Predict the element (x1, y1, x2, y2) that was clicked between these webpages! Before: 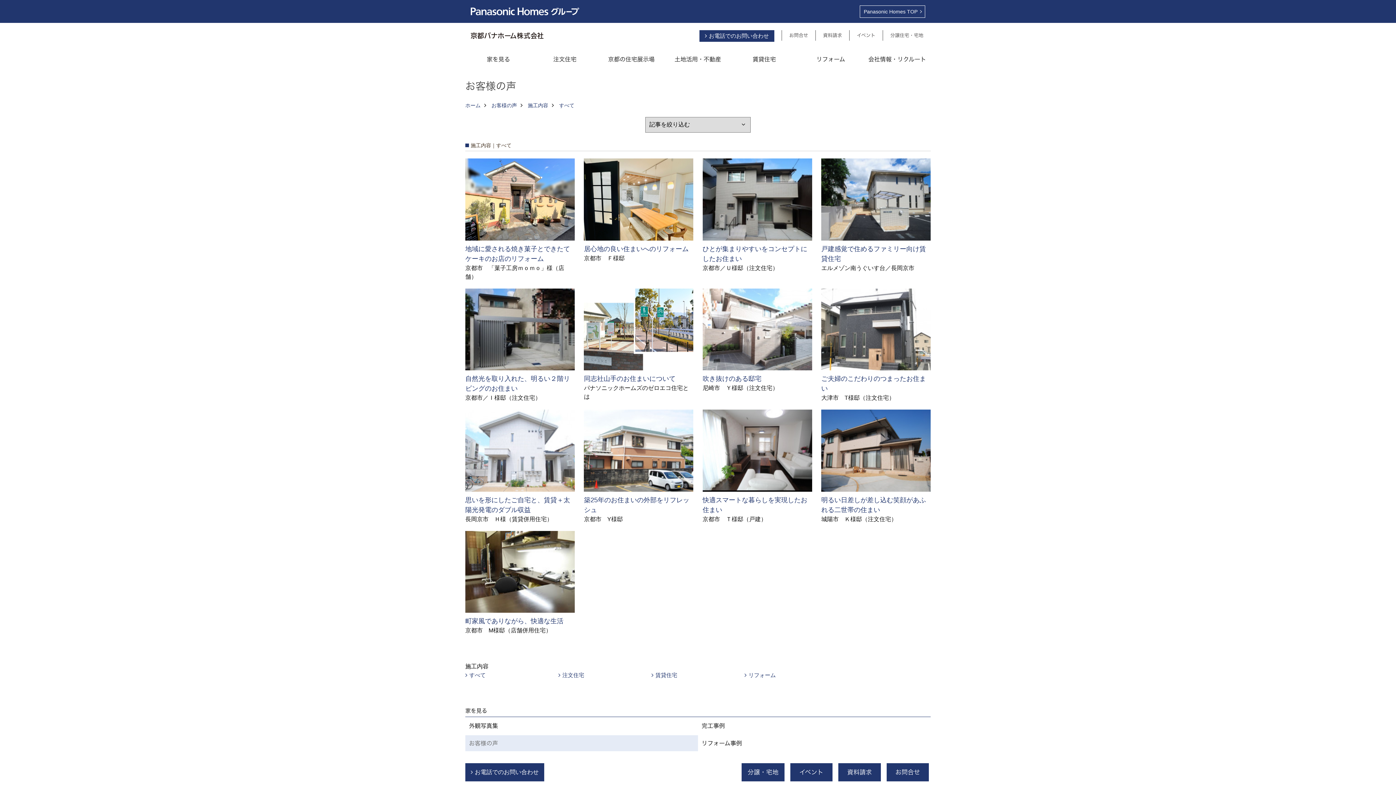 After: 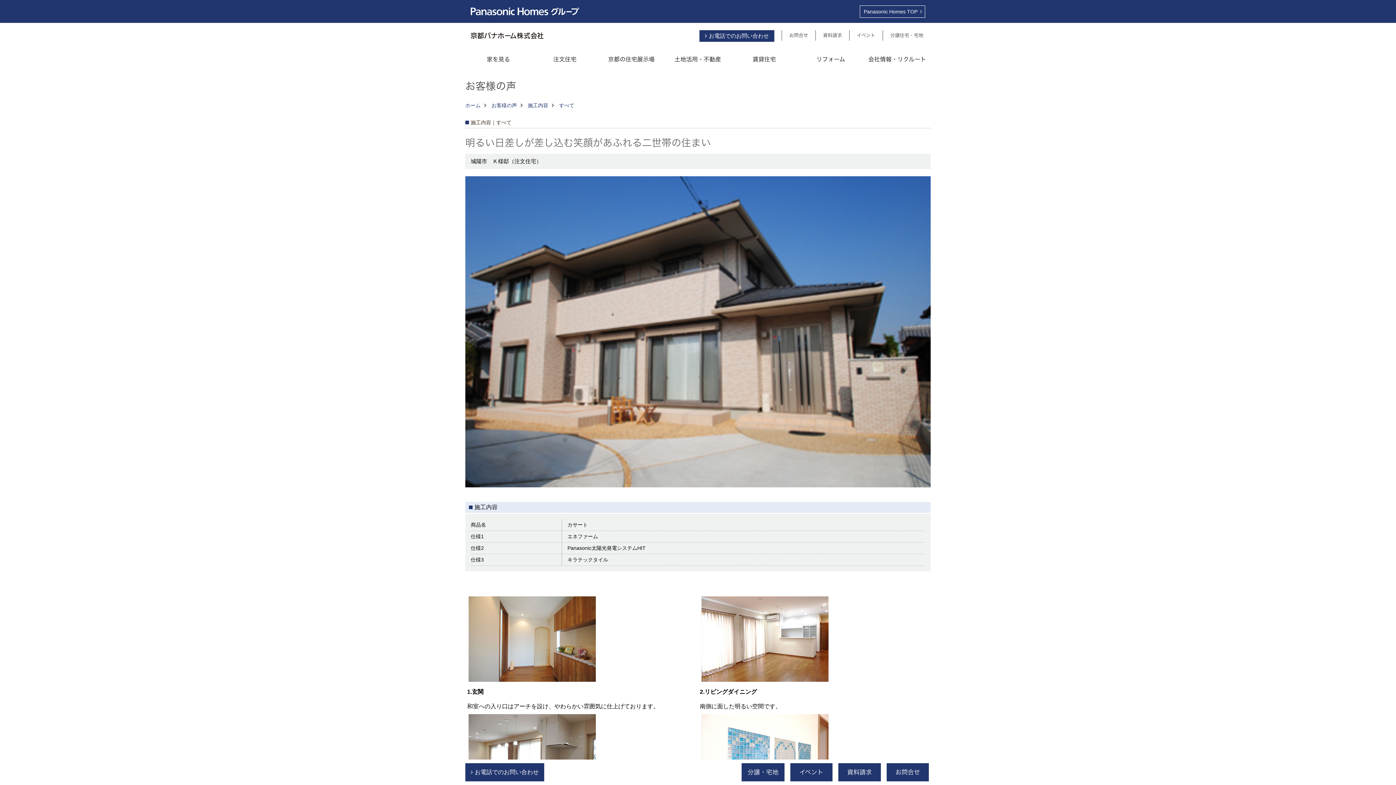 Action: bbox: (821, 409, 930, 523) label: 明るい日差しが差し込む笑顔があふれる二世帯の住まい
城陽市　Ｋ様邸（注文住宅）